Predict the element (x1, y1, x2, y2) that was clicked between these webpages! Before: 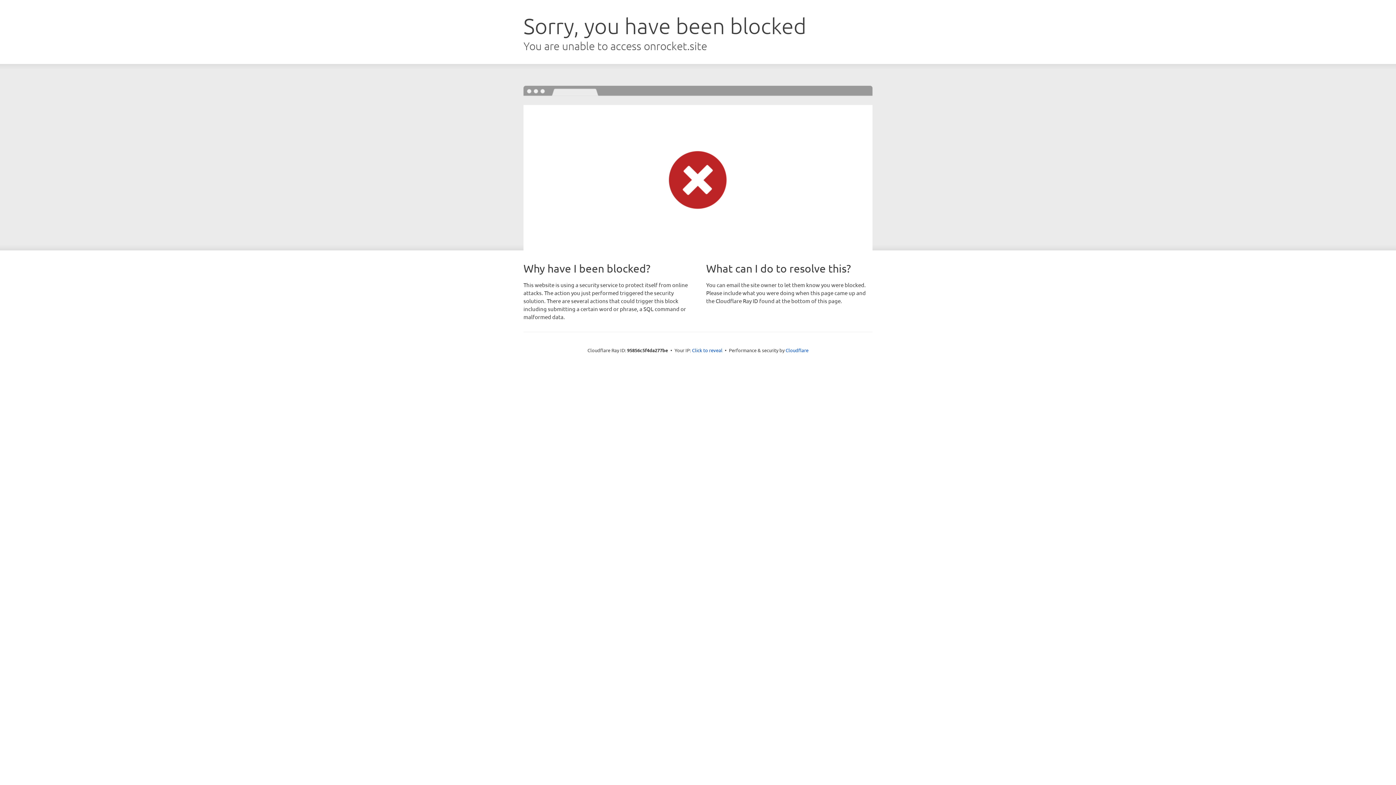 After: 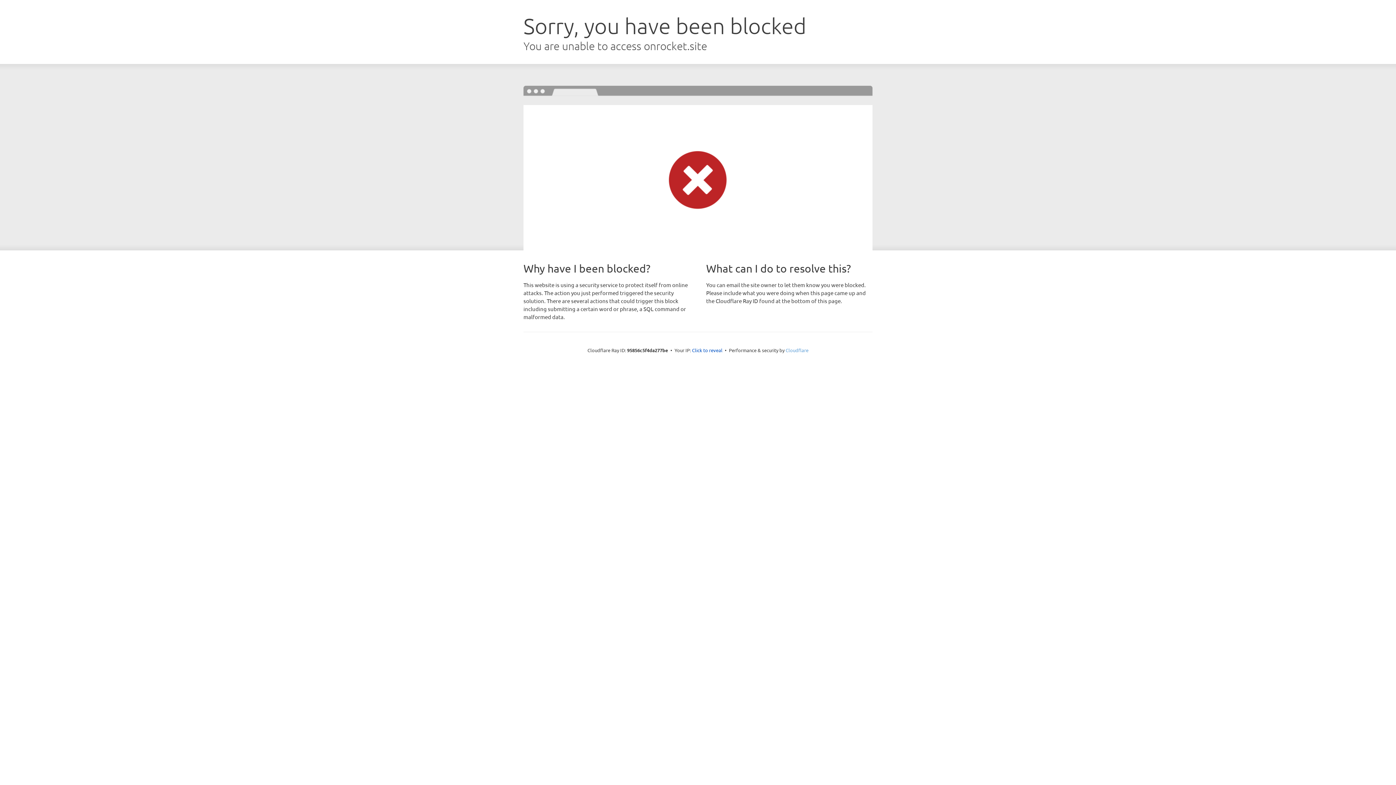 Action: label: Cloudflare bbox: (785, 347, 808, 353)